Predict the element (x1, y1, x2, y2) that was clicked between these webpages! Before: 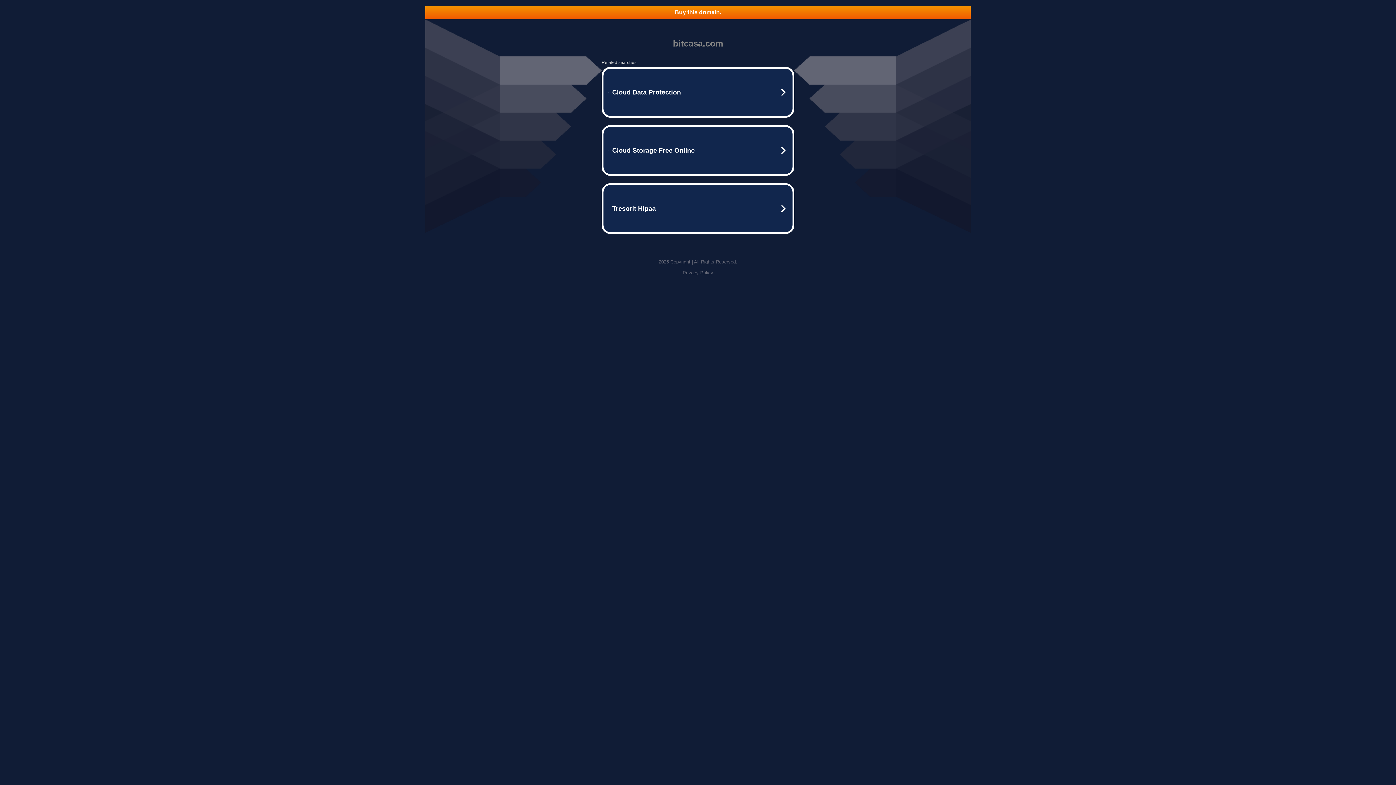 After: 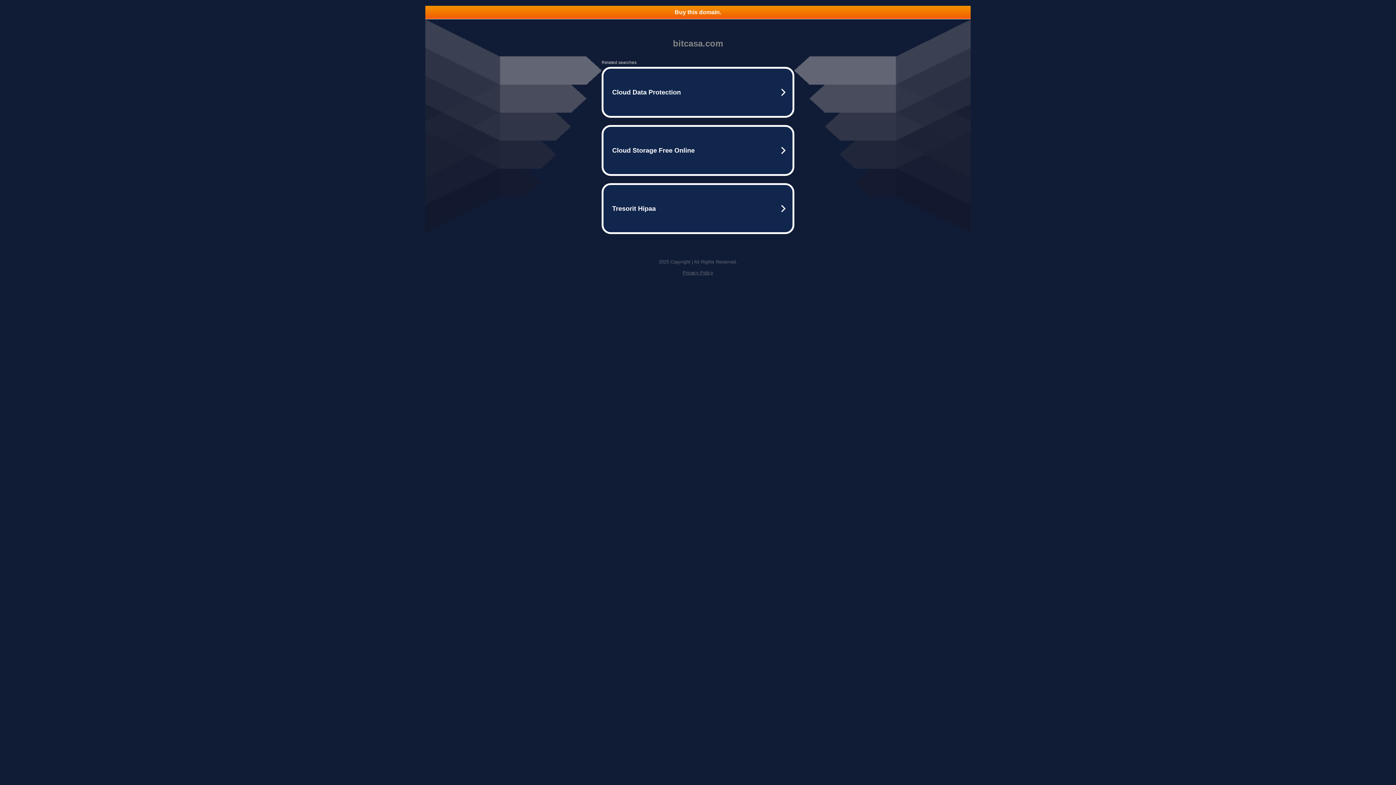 Action: bbox: (682, 270, 713, 275) label: Privacy Policy